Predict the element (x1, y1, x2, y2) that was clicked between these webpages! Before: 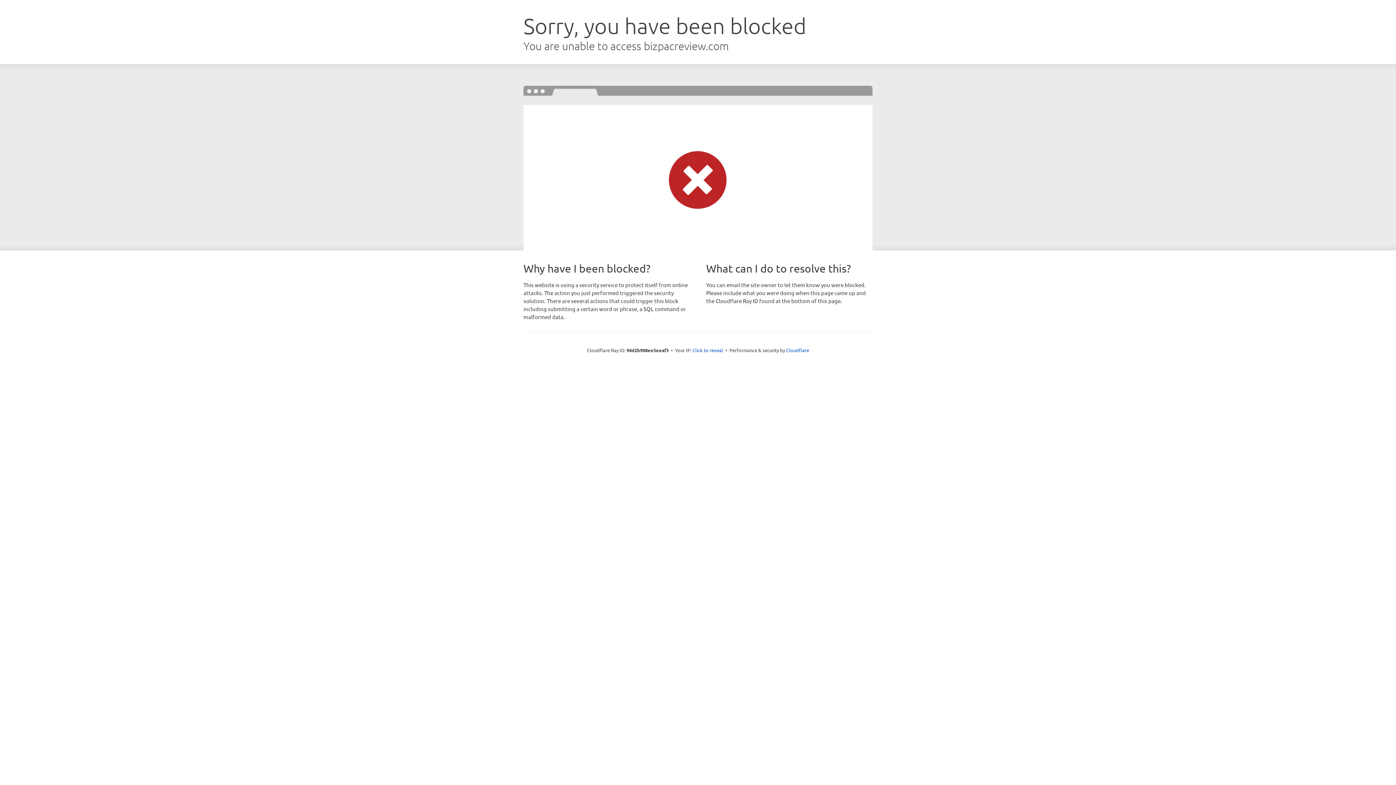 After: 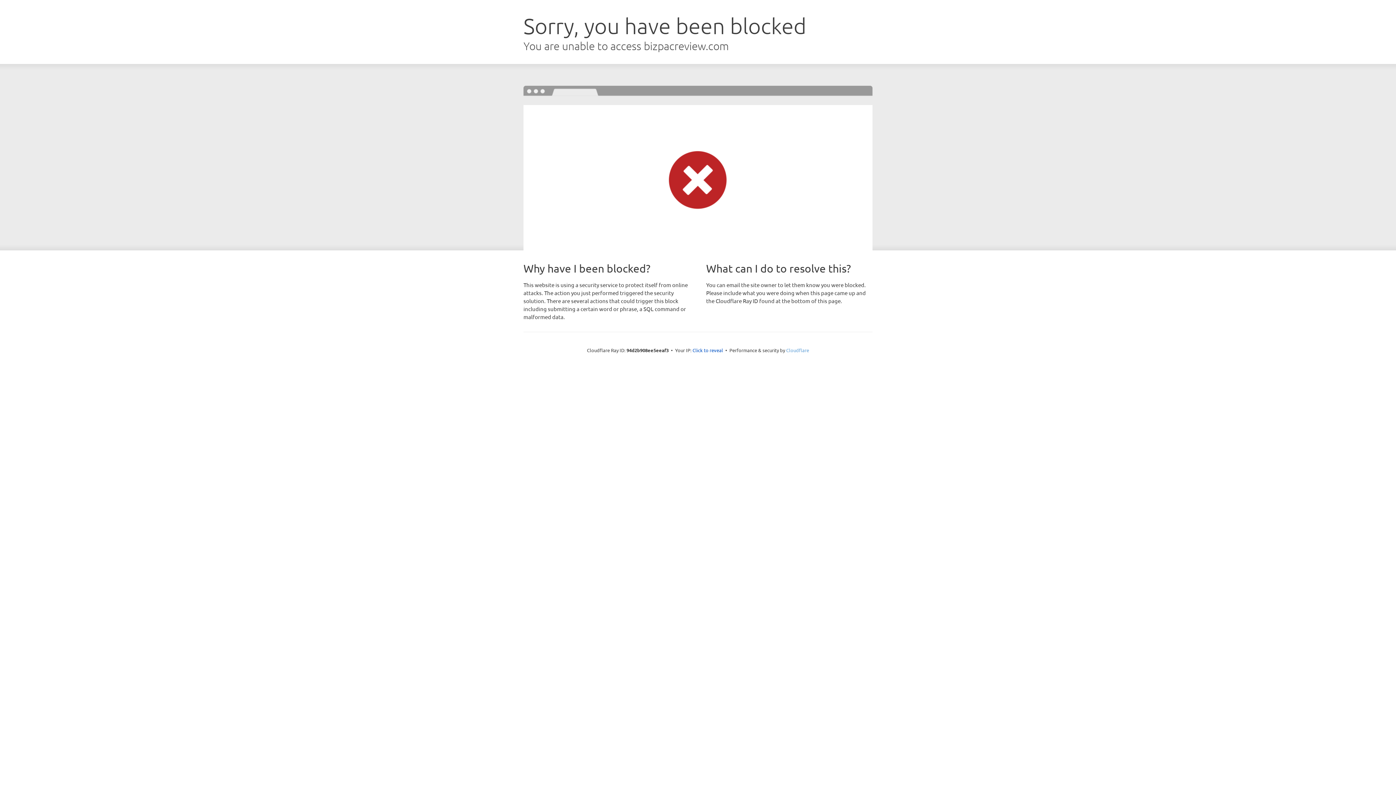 Action: bbox: (786, 347, 809, 353) label: Cloudflare